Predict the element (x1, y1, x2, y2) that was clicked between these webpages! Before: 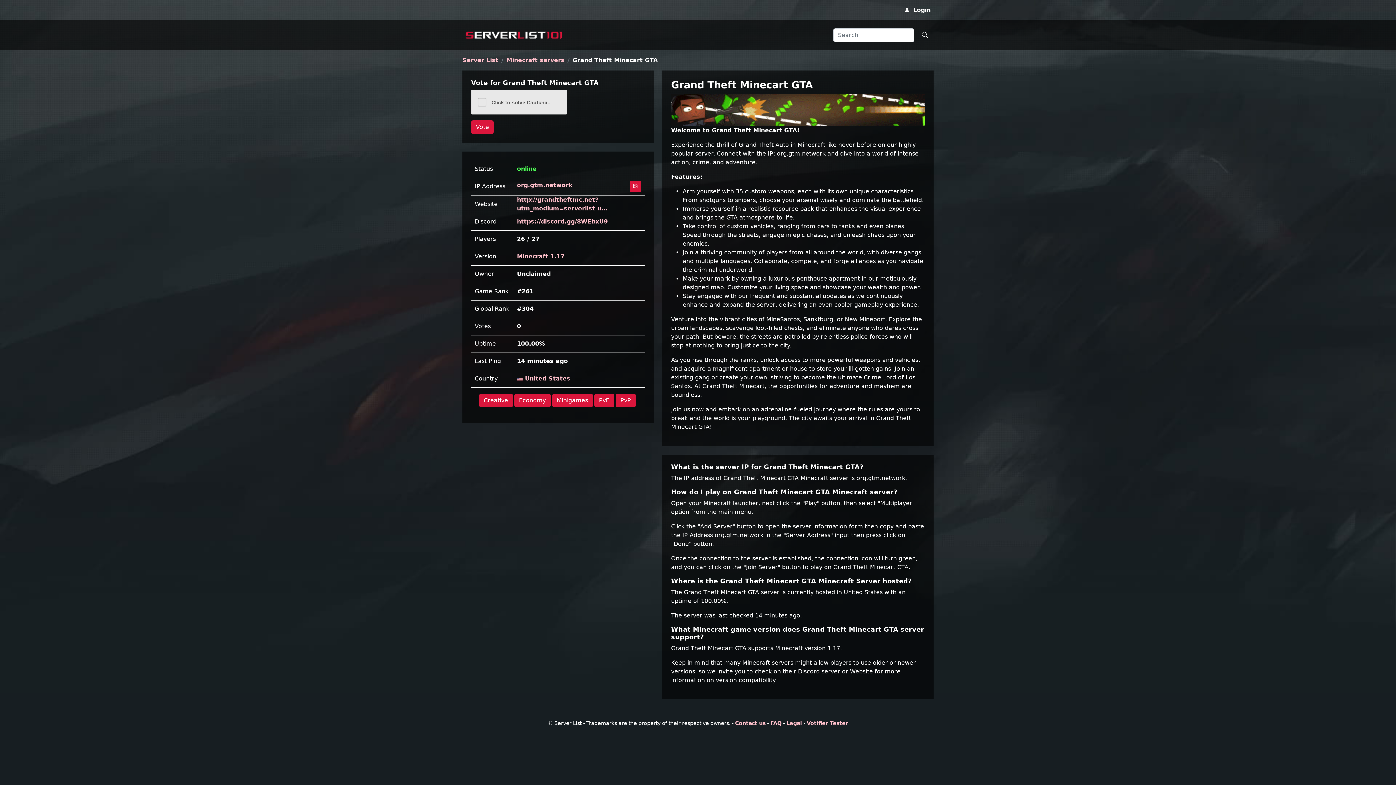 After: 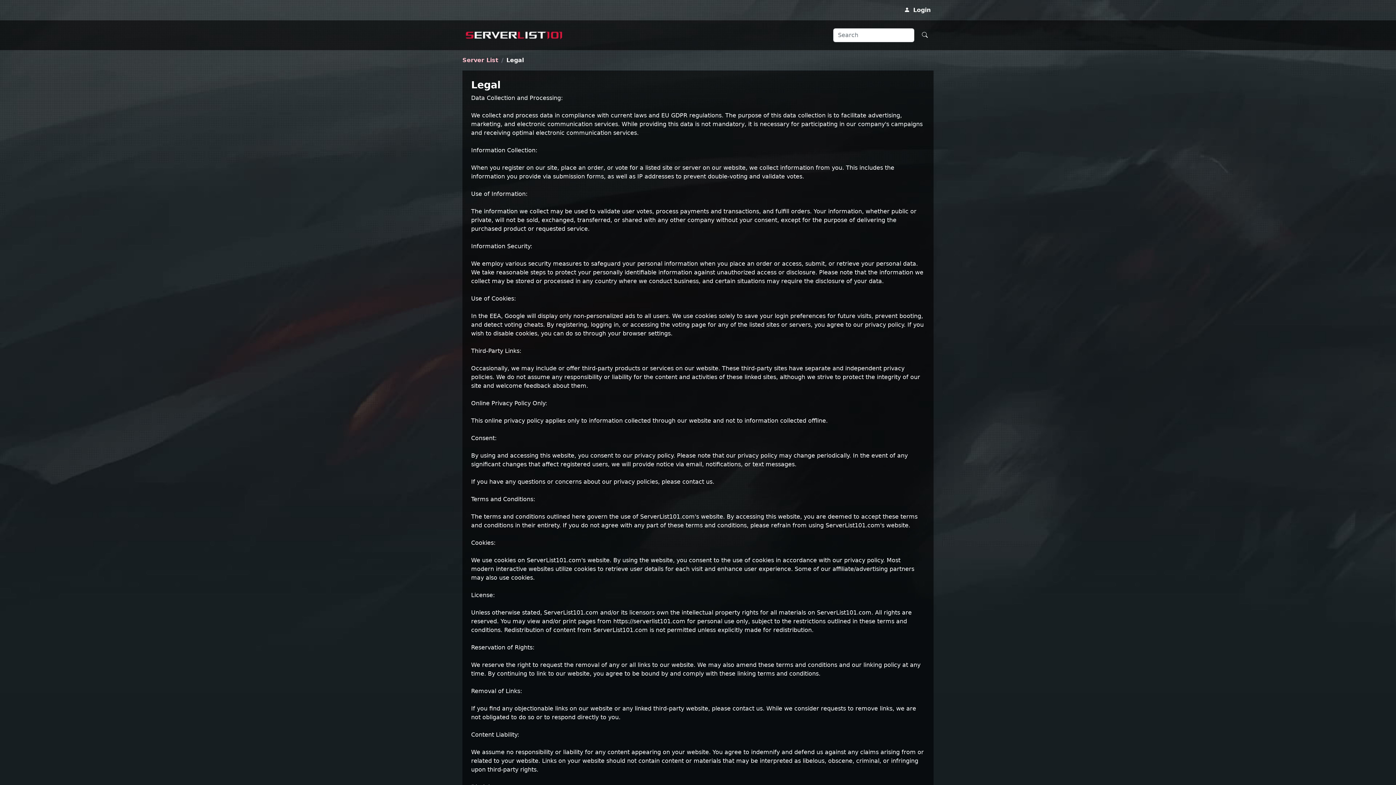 Action: bbox: (786, 720, 802, 726) label: Legal